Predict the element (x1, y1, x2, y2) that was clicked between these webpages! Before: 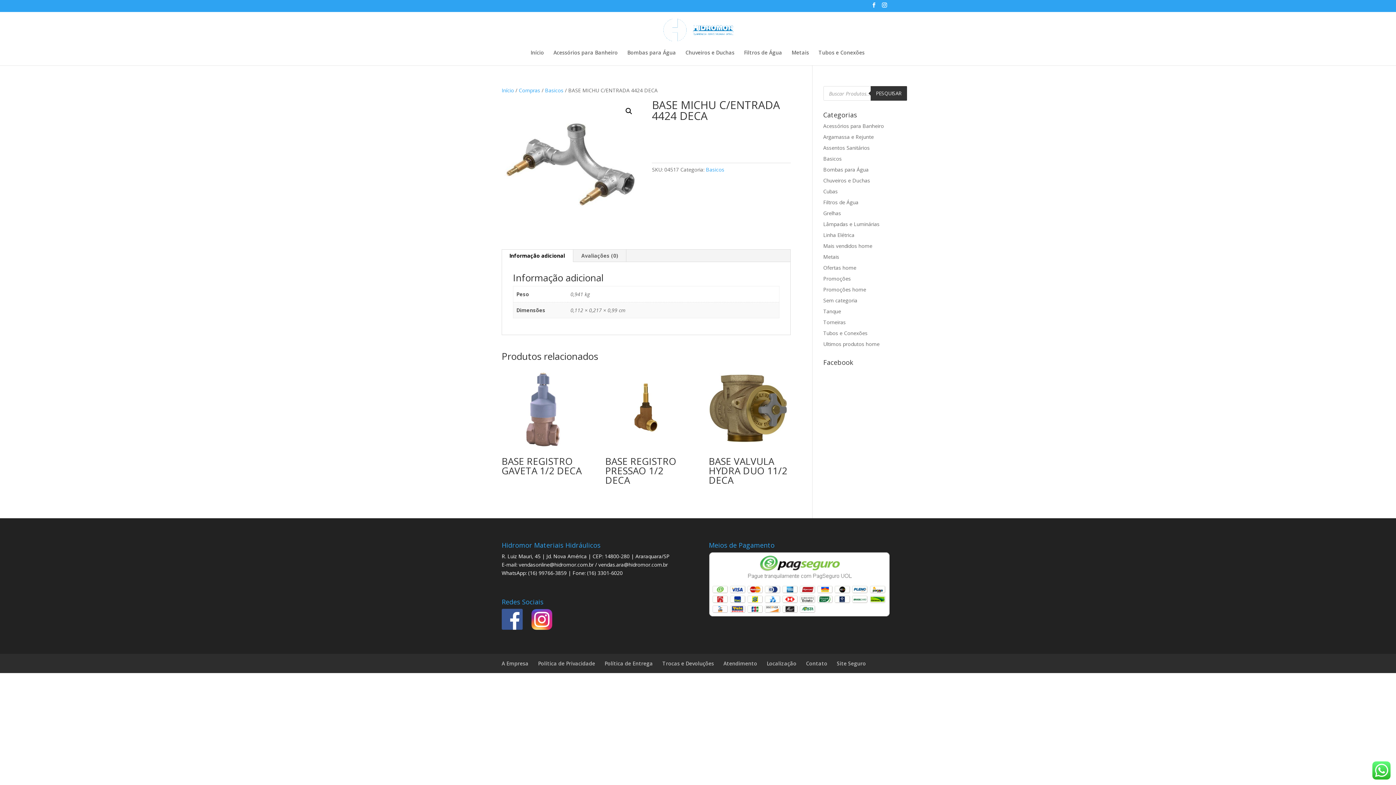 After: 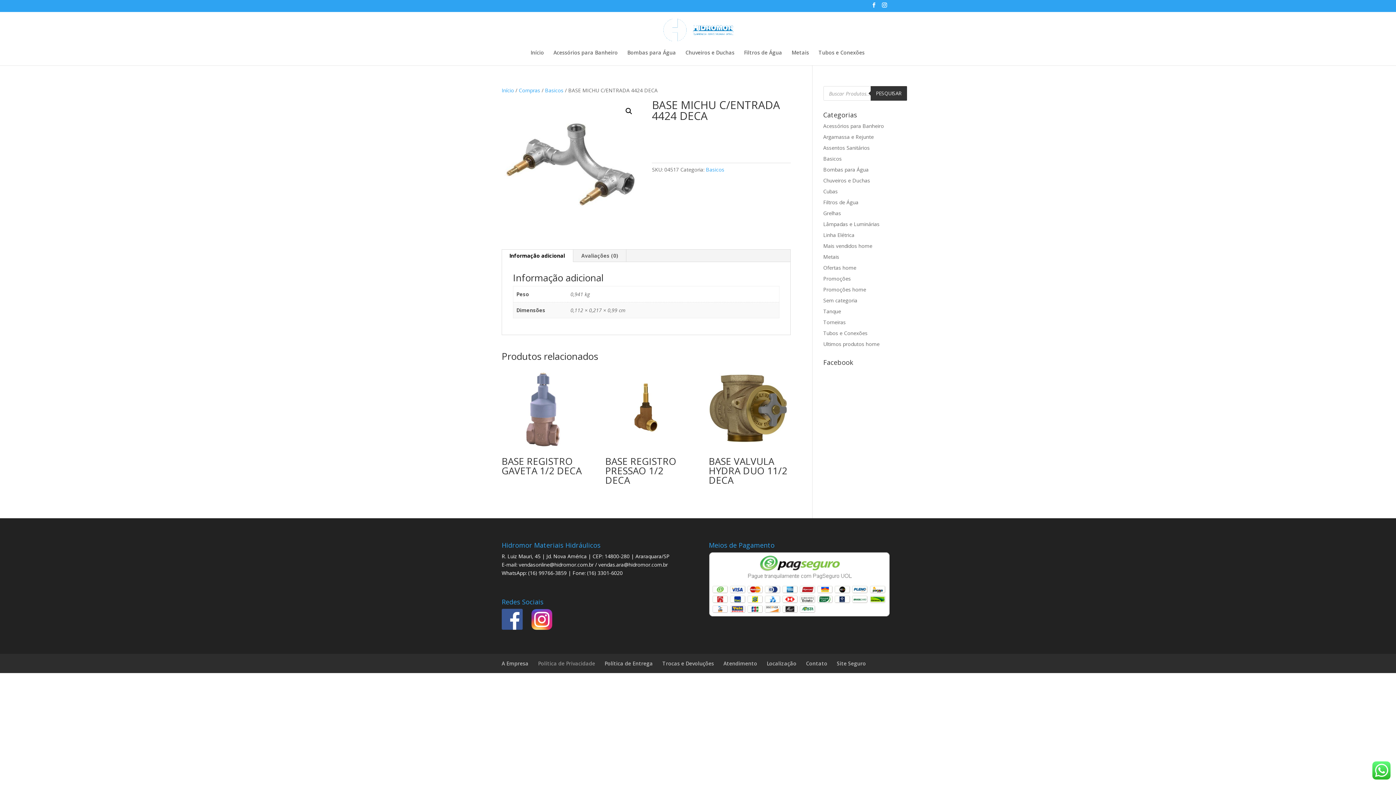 Action: label: Política de Privacidade bbox: (538, 660, 595, 667)